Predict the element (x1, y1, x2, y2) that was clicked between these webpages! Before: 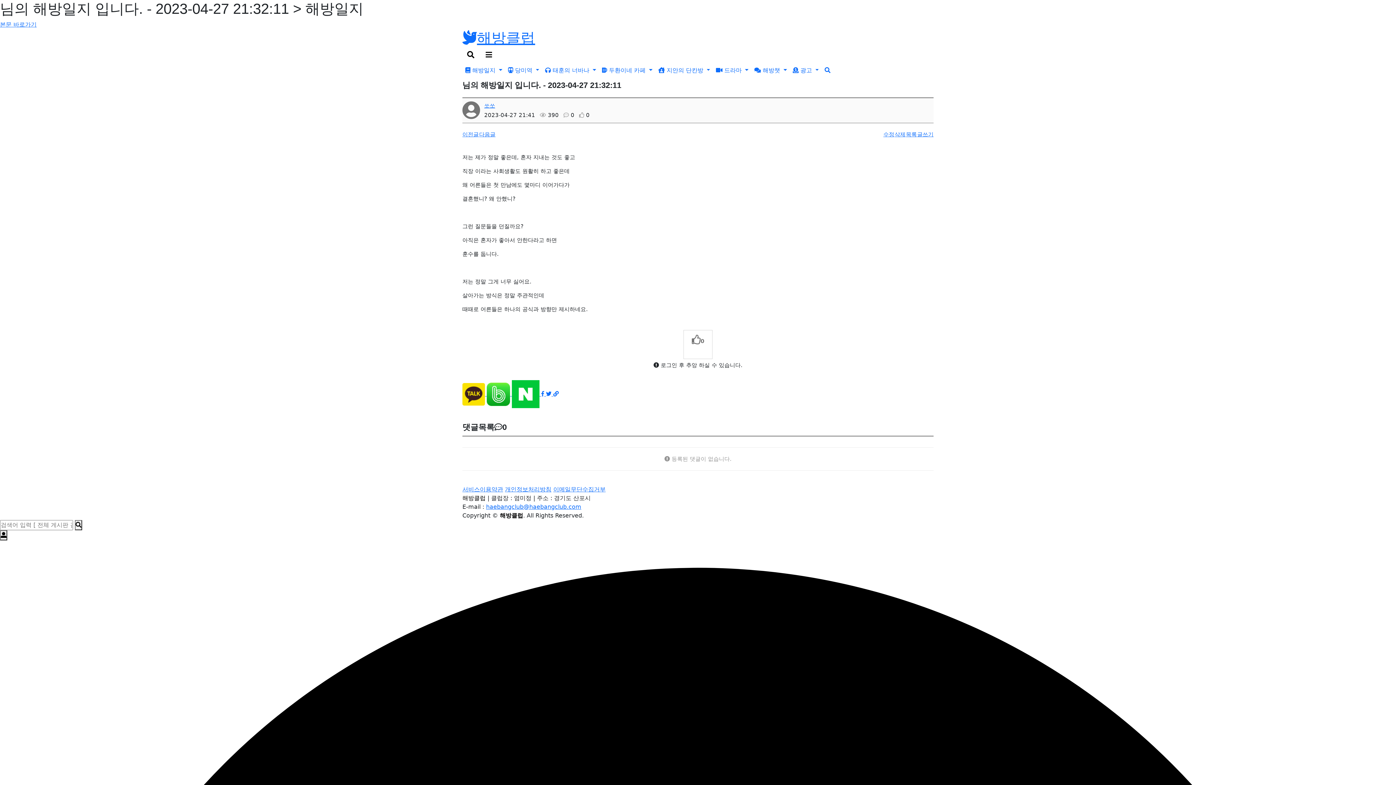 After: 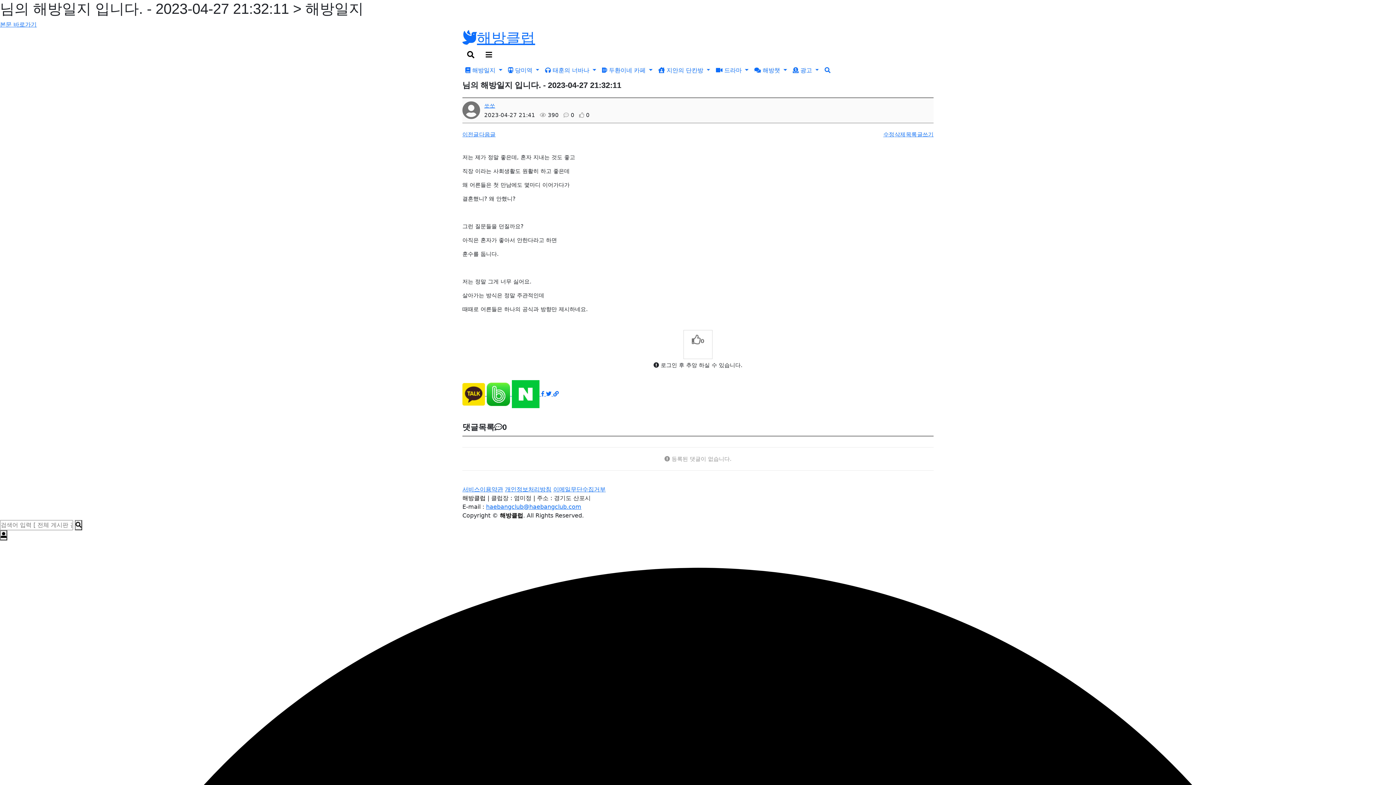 Action: label:   bbox: (462, 390, 486, 397)